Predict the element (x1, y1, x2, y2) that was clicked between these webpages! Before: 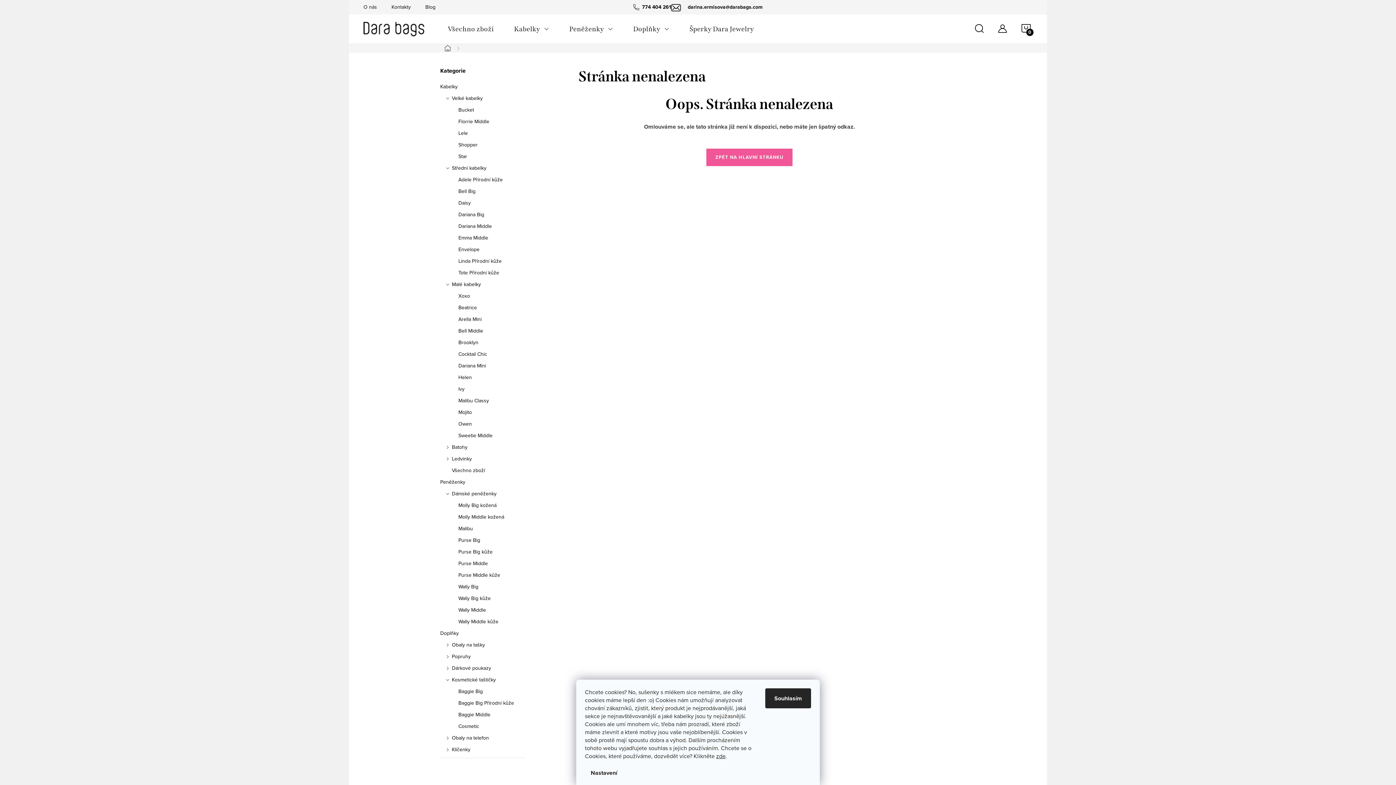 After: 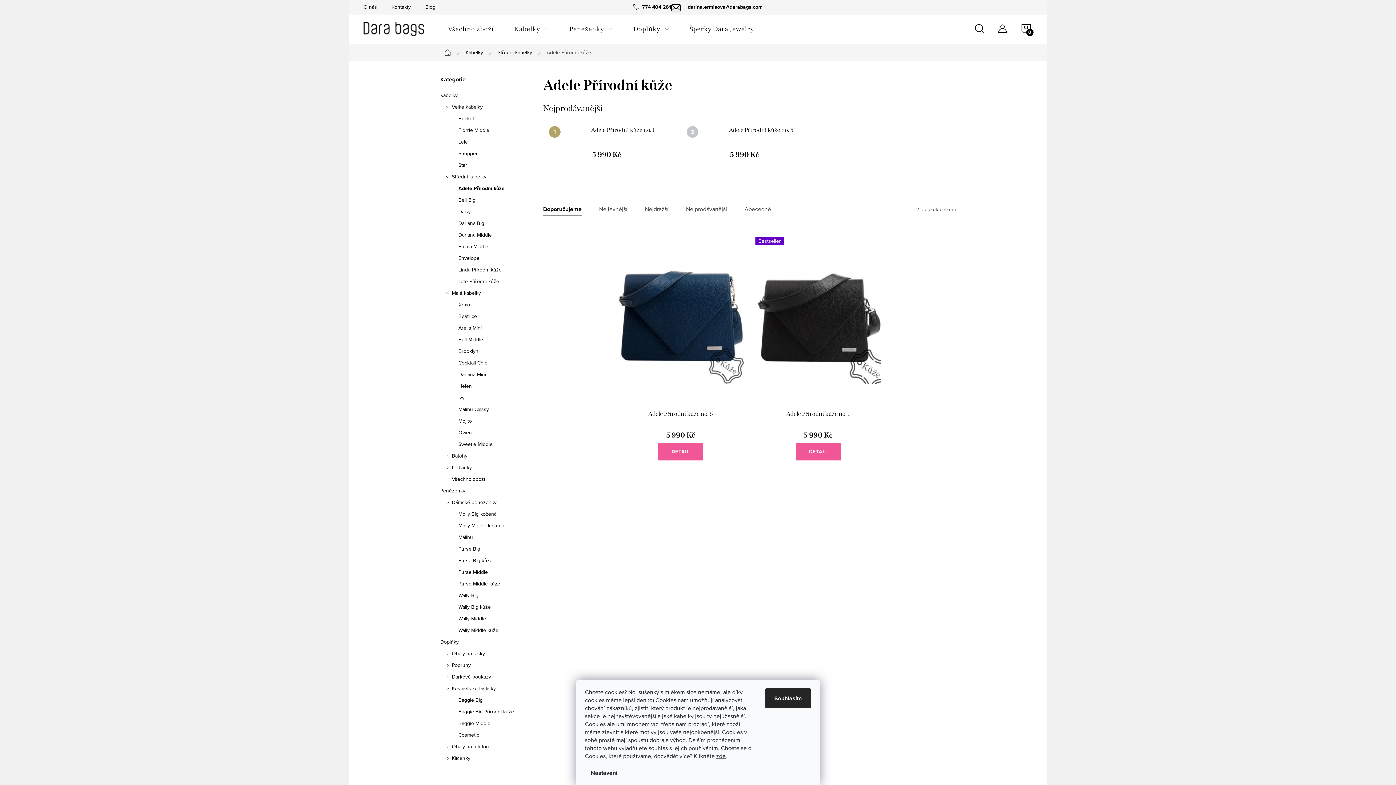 Action: bbox: (440, 176, 525, 183) label: Adele Přírodní kůže